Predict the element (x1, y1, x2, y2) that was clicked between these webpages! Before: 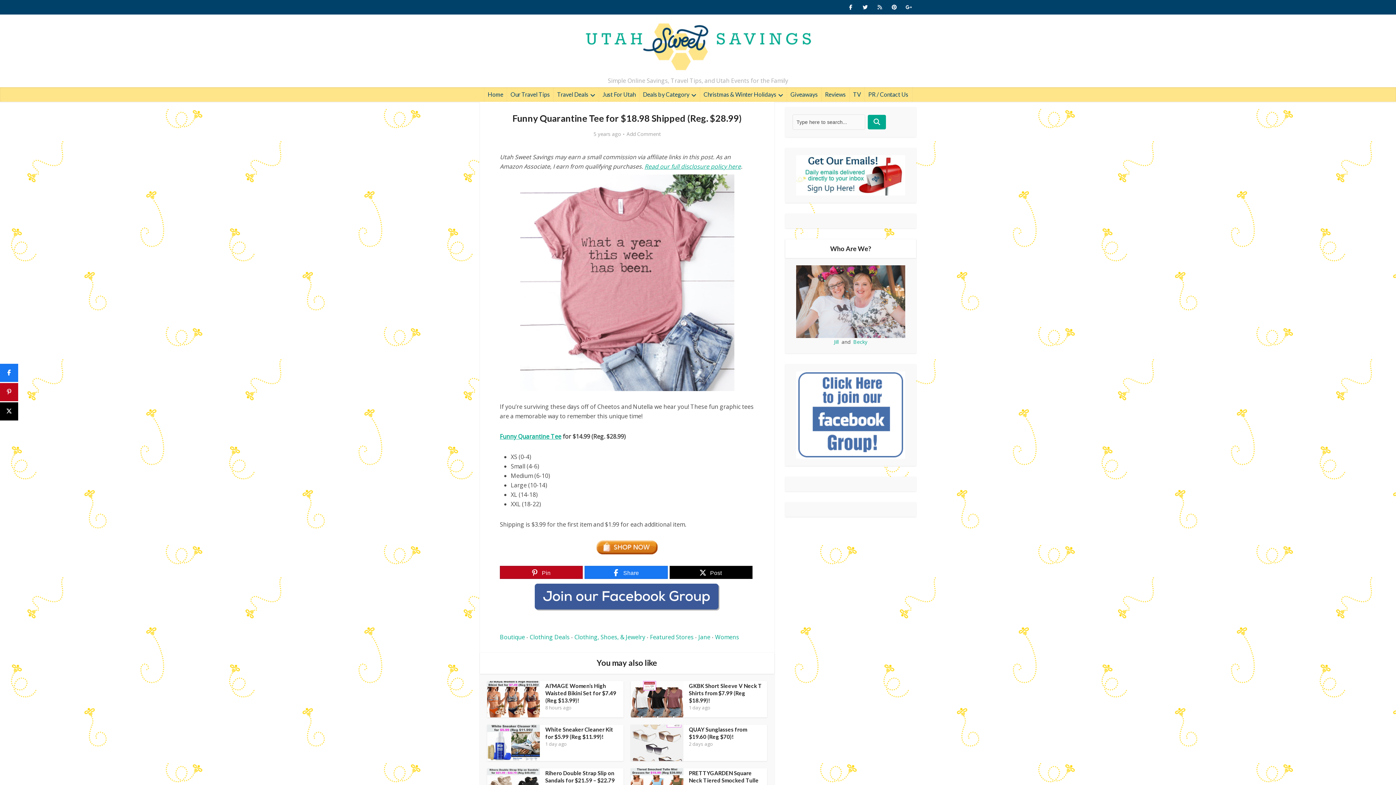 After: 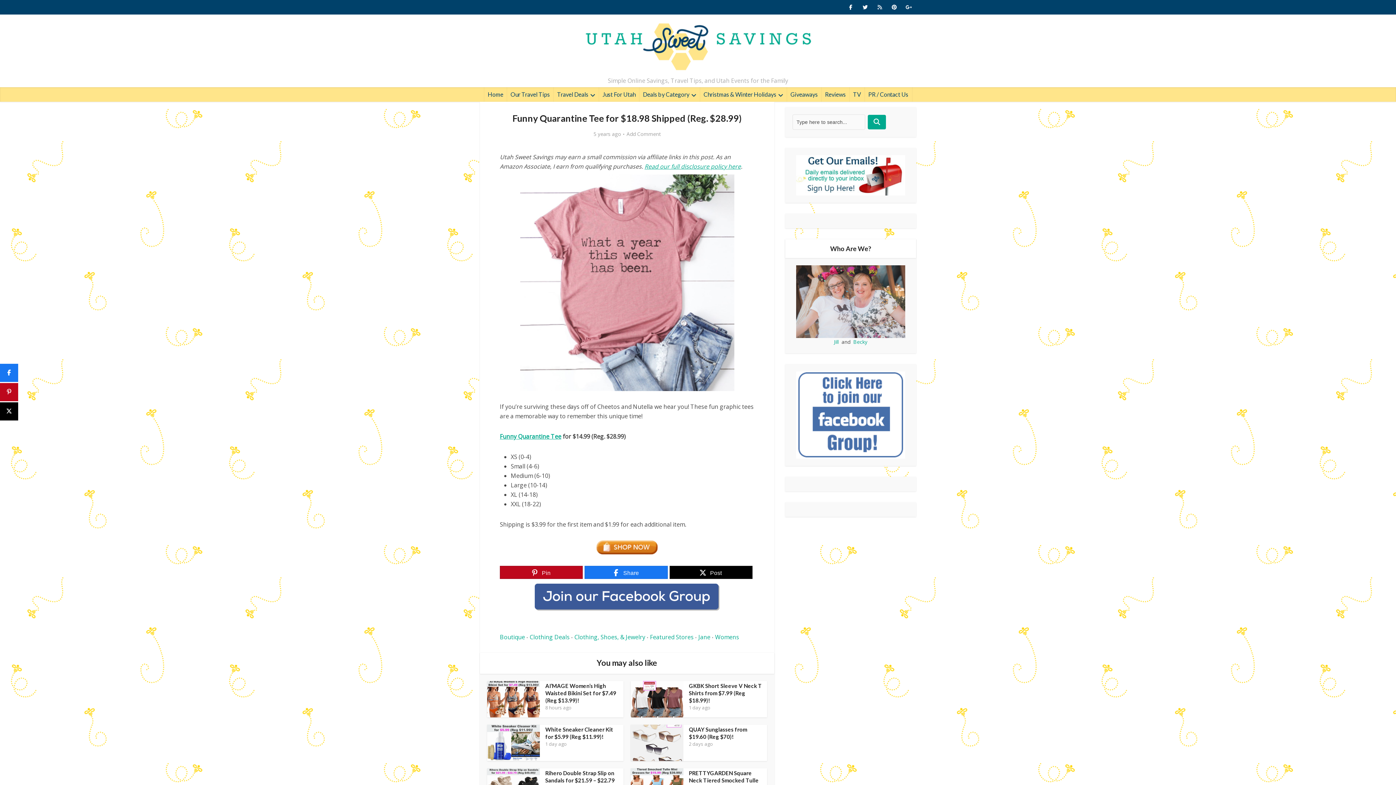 Action: bbox: (644, 162, 741, 170) label: Read our full disclosure policy here